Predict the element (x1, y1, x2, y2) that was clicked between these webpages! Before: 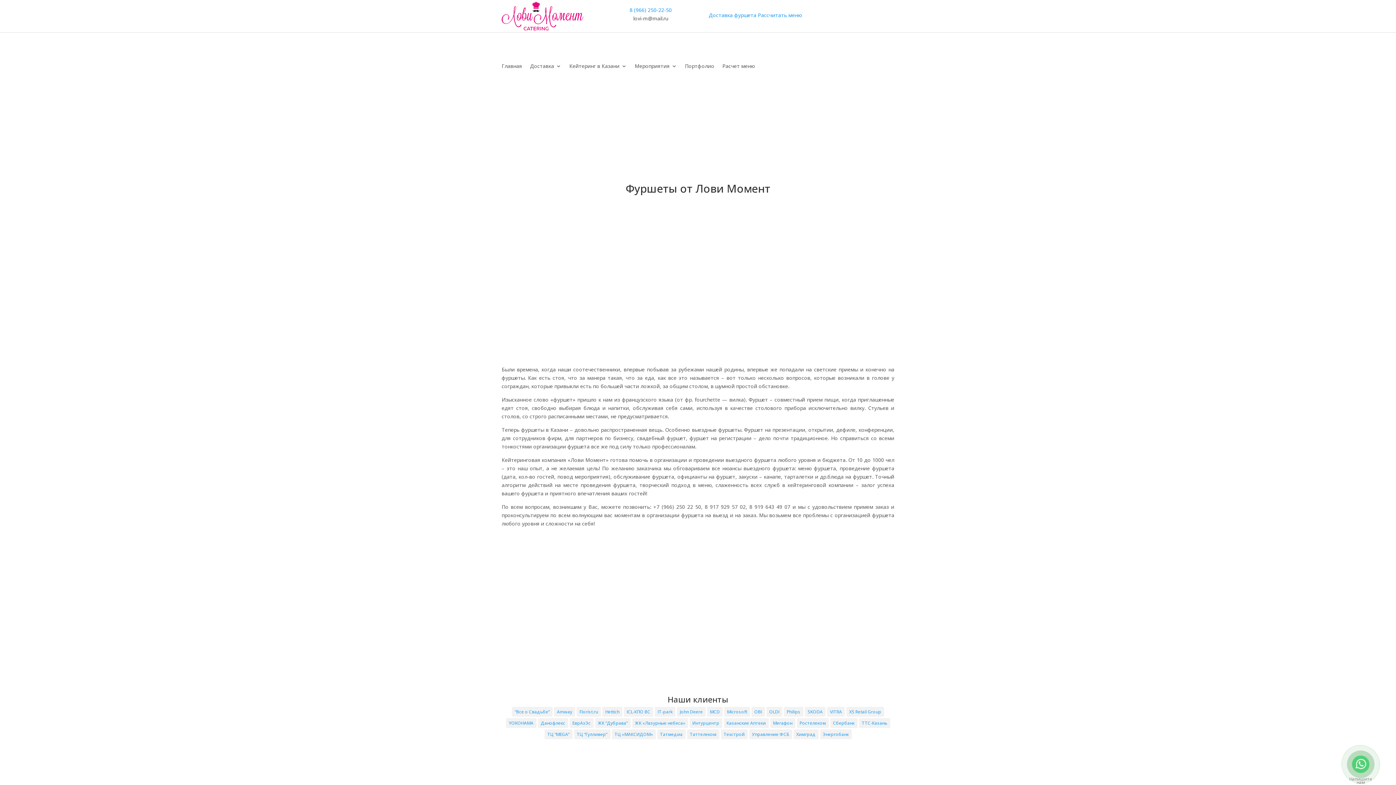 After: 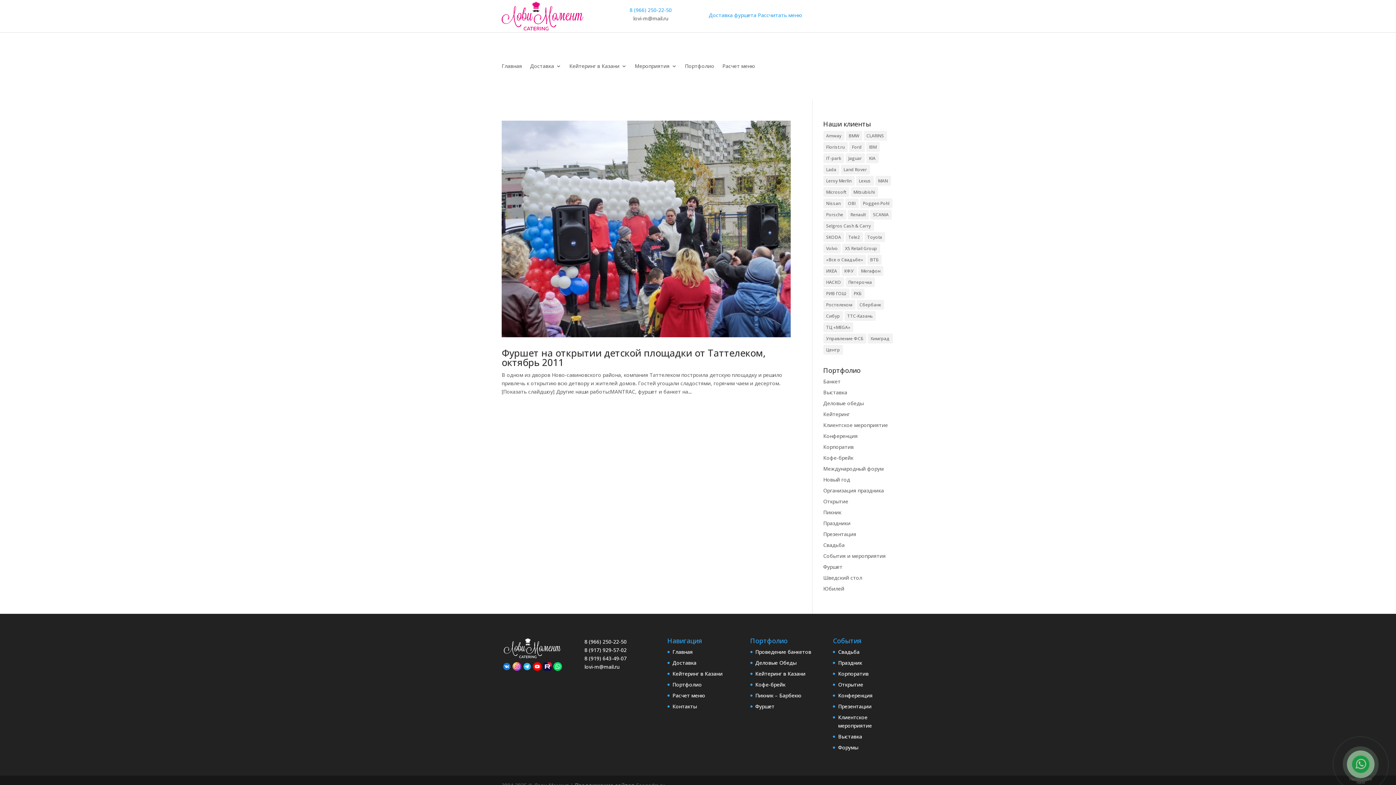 Action: label: Таттелеком bbox: (687, 729, 719, 739)